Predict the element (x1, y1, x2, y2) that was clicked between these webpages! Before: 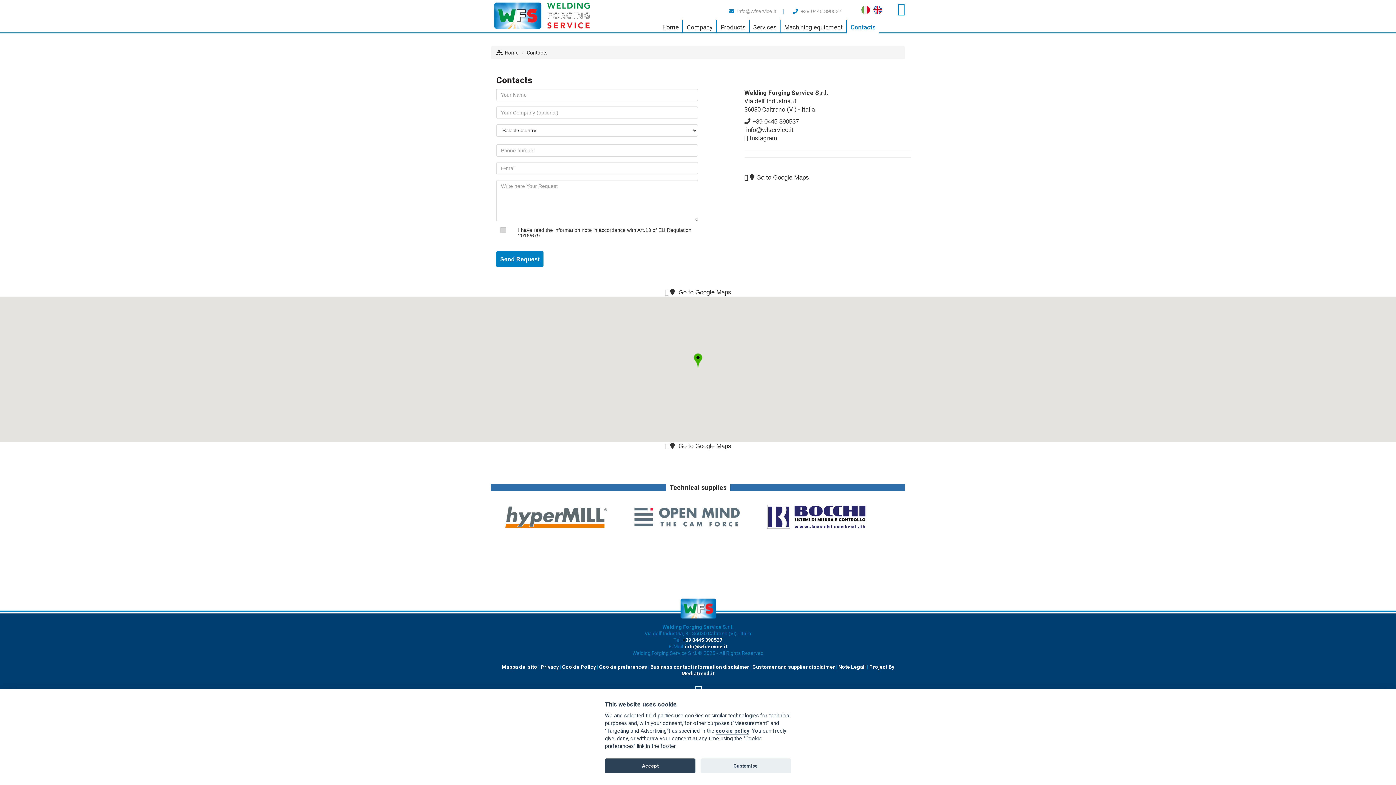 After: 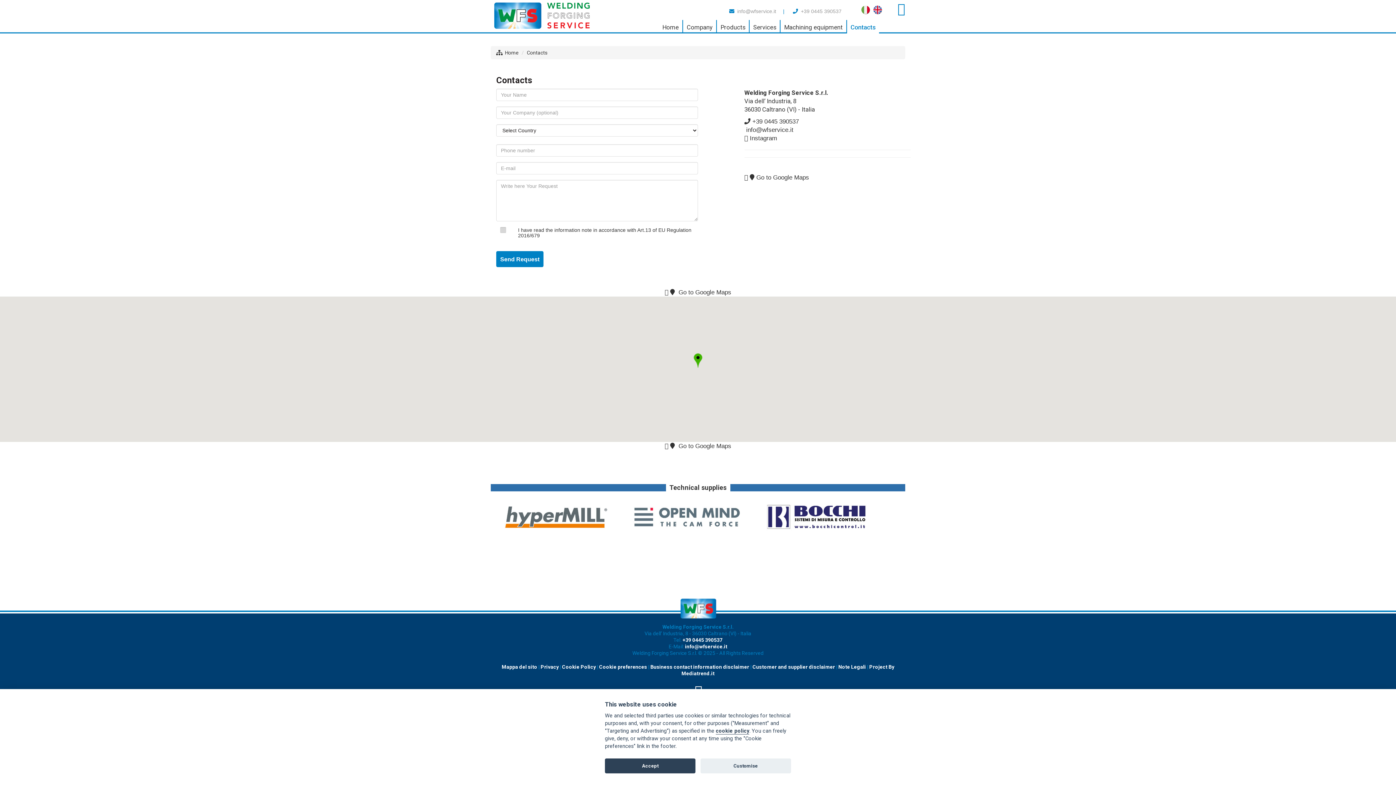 Action: bbox: (737, 8, 776, 14) label: info@wfservice.it